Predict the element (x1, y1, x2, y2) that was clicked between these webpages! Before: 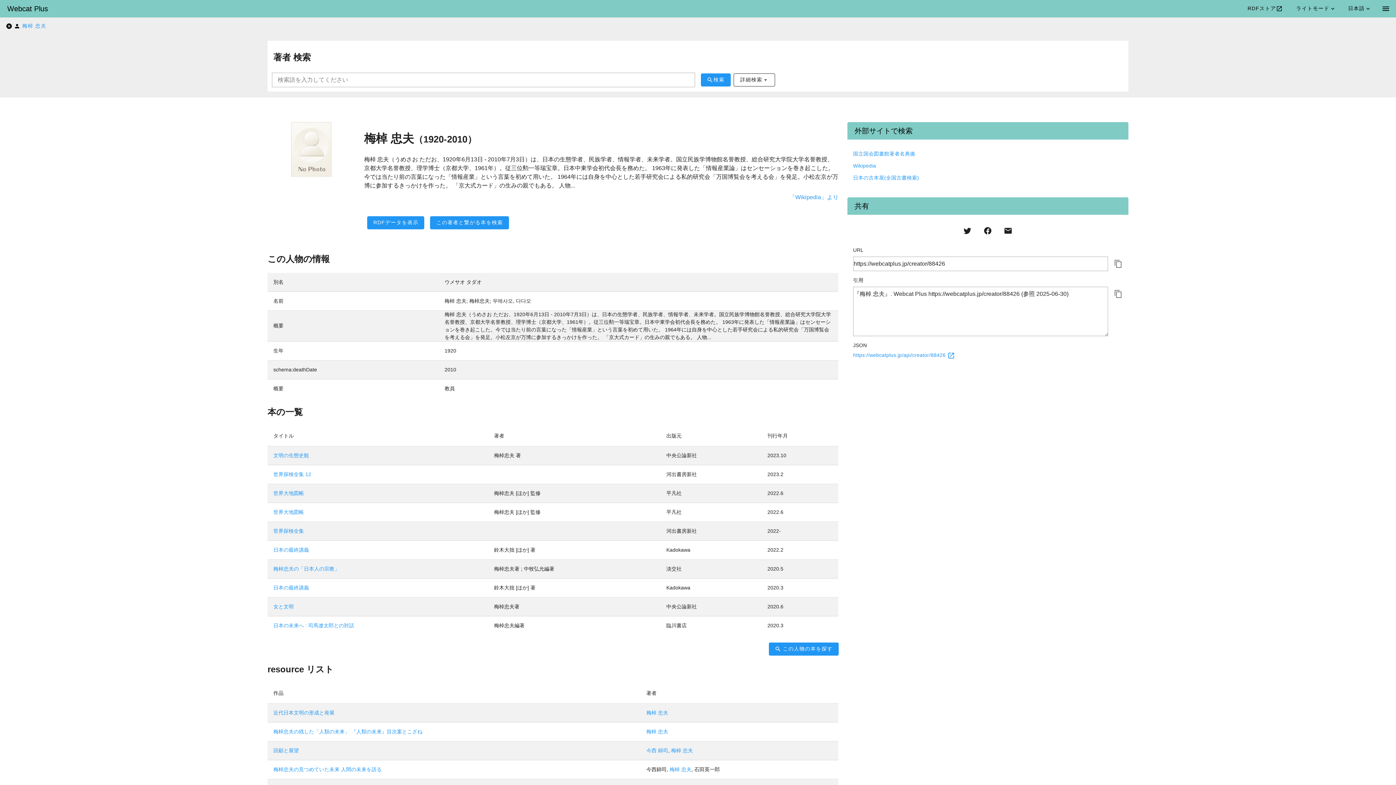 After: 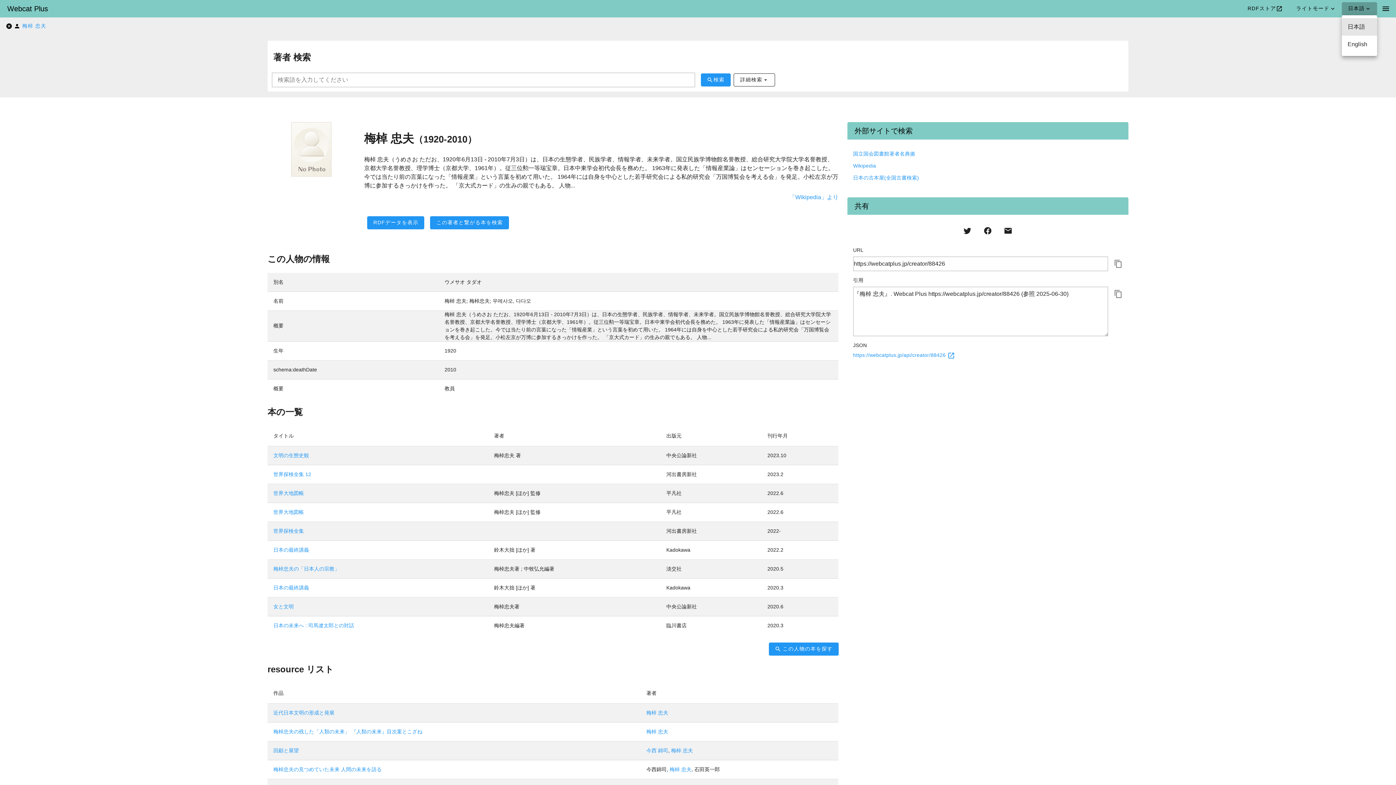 Action: label: 日本語 bbox: (1342, 2, 1377, 15)